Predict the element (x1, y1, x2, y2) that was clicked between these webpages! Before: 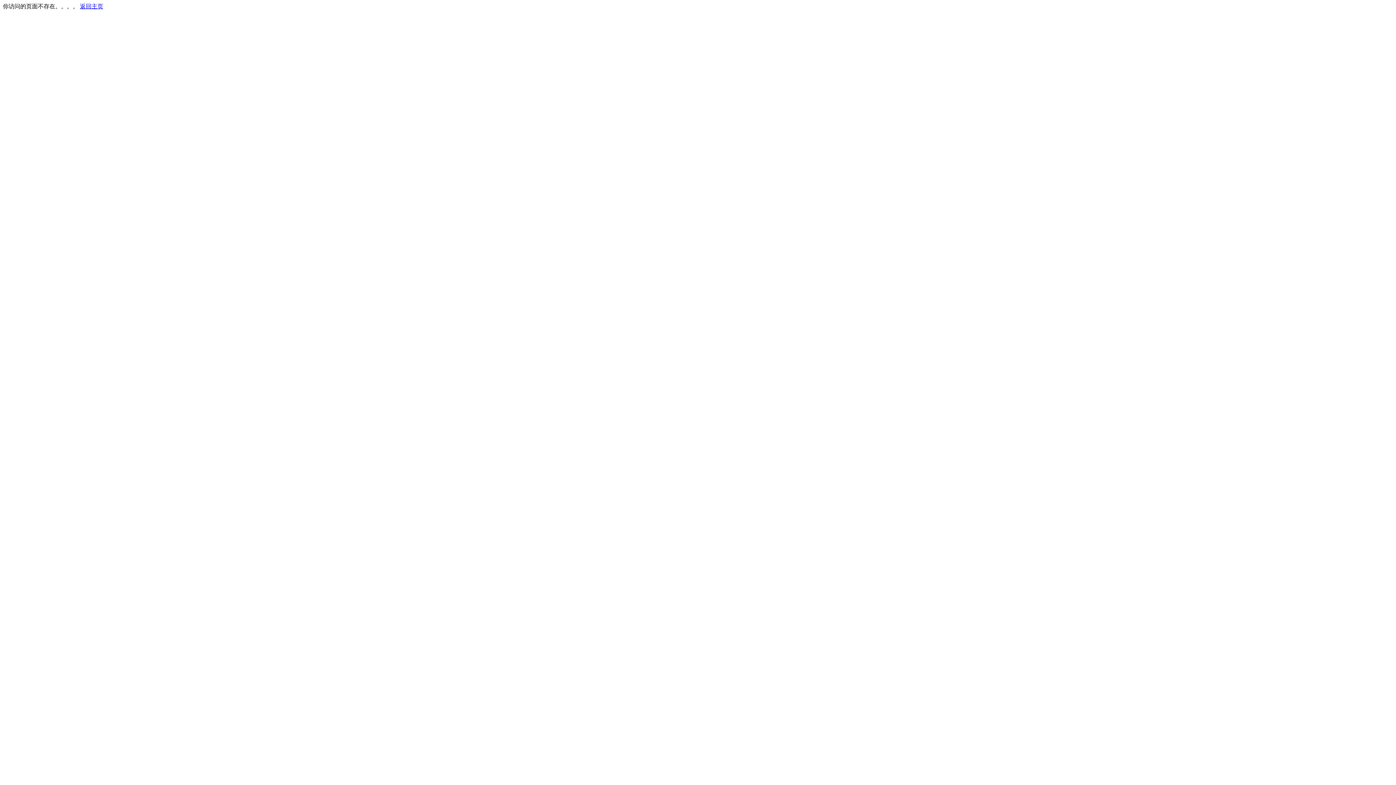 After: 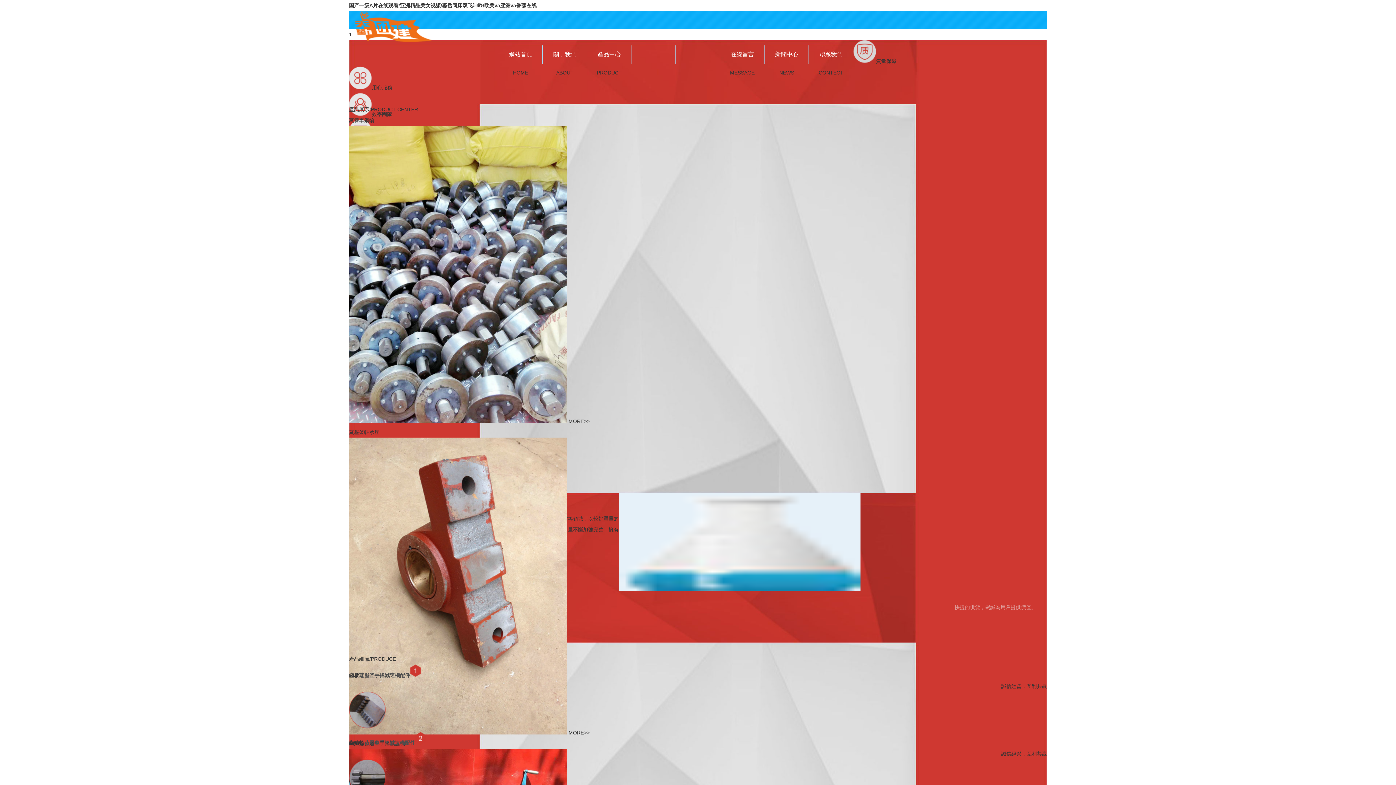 Action: label: 返回主页 bbox: (80, 3, 103, 9)